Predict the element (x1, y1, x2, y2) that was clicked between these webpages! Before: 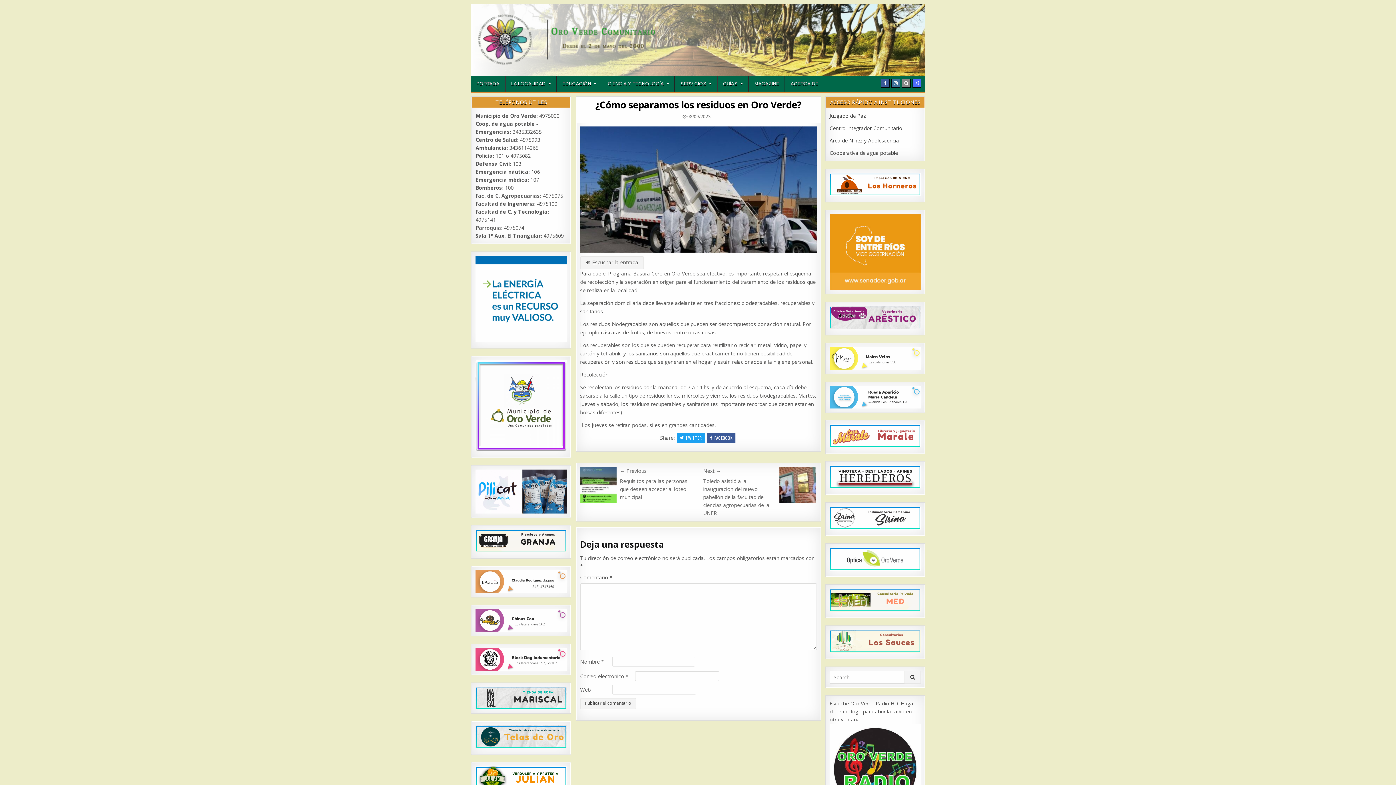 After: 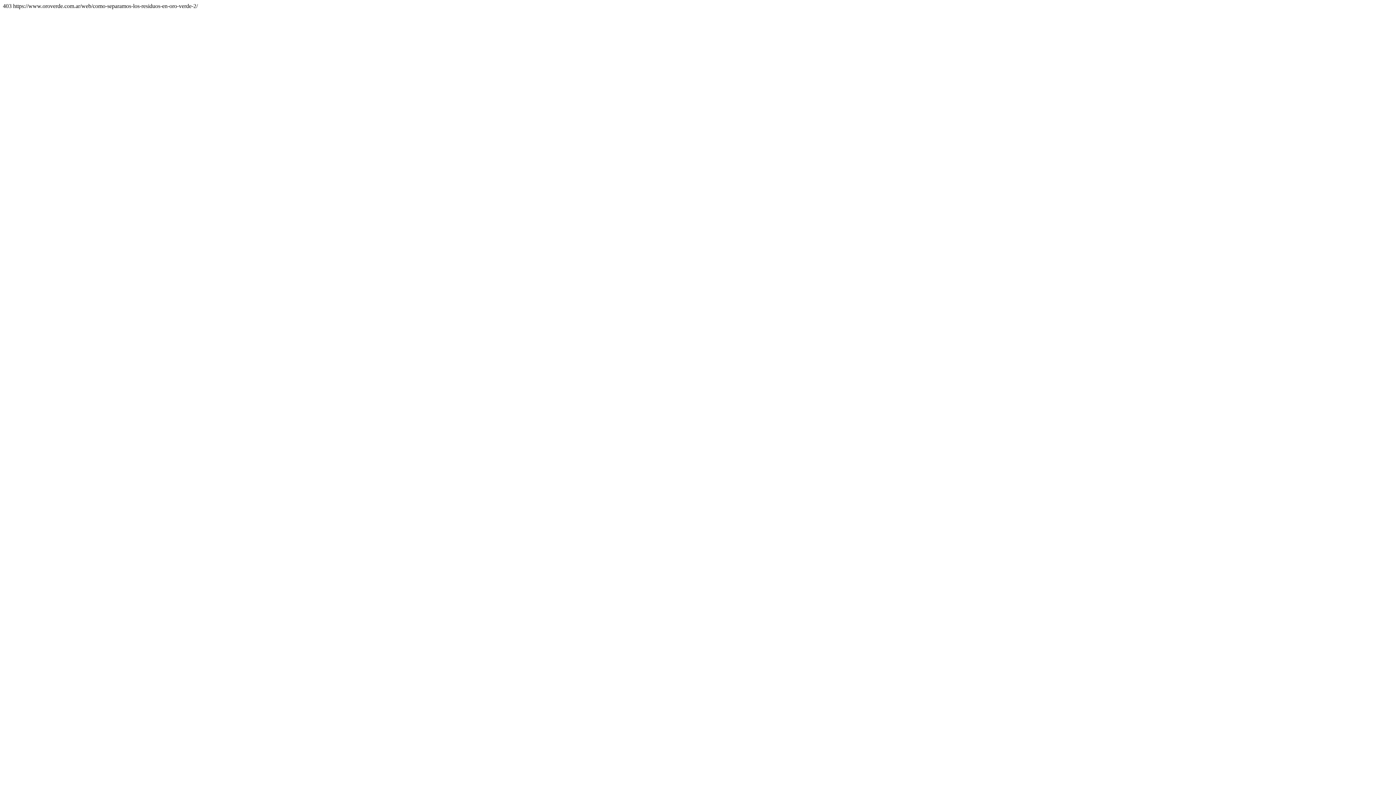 Action: bbox: (475, 446, 567, 453)